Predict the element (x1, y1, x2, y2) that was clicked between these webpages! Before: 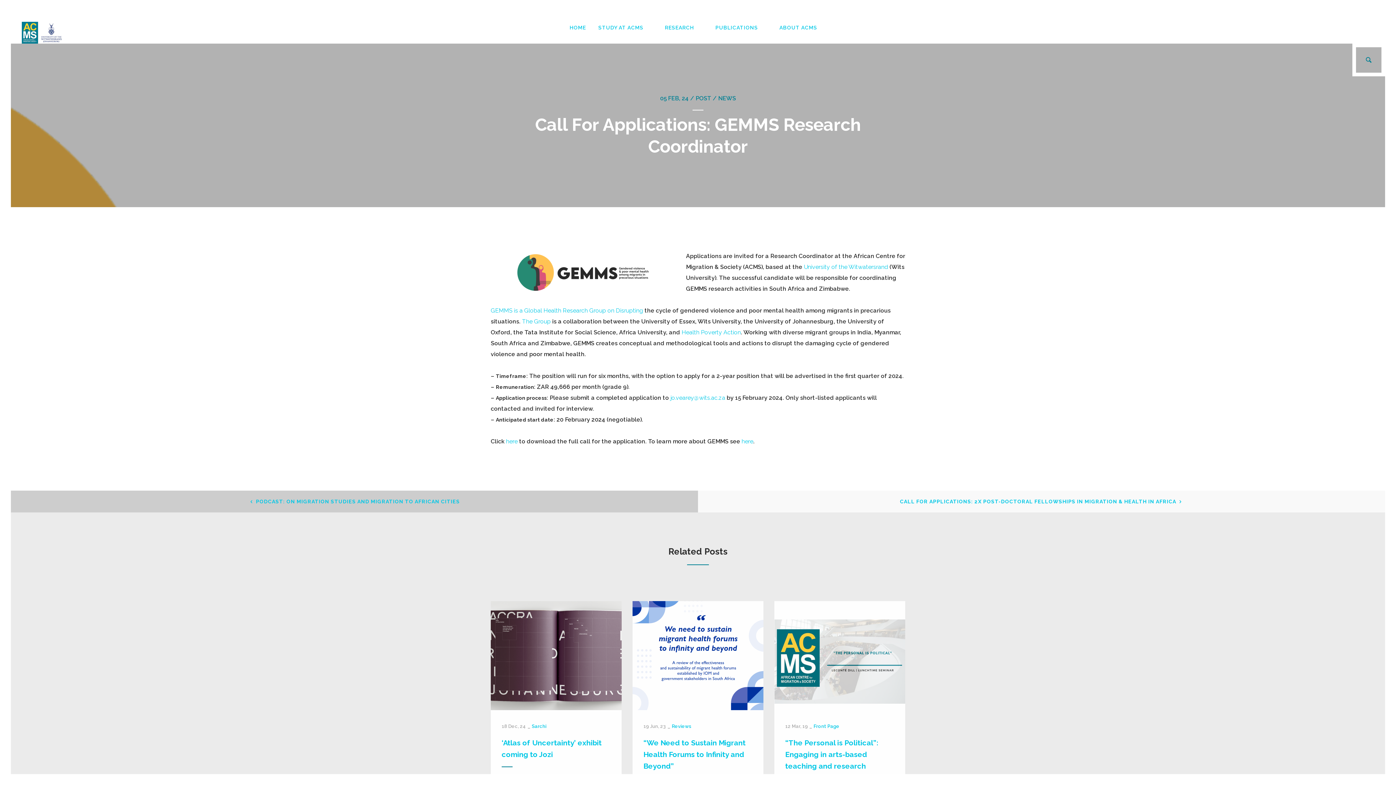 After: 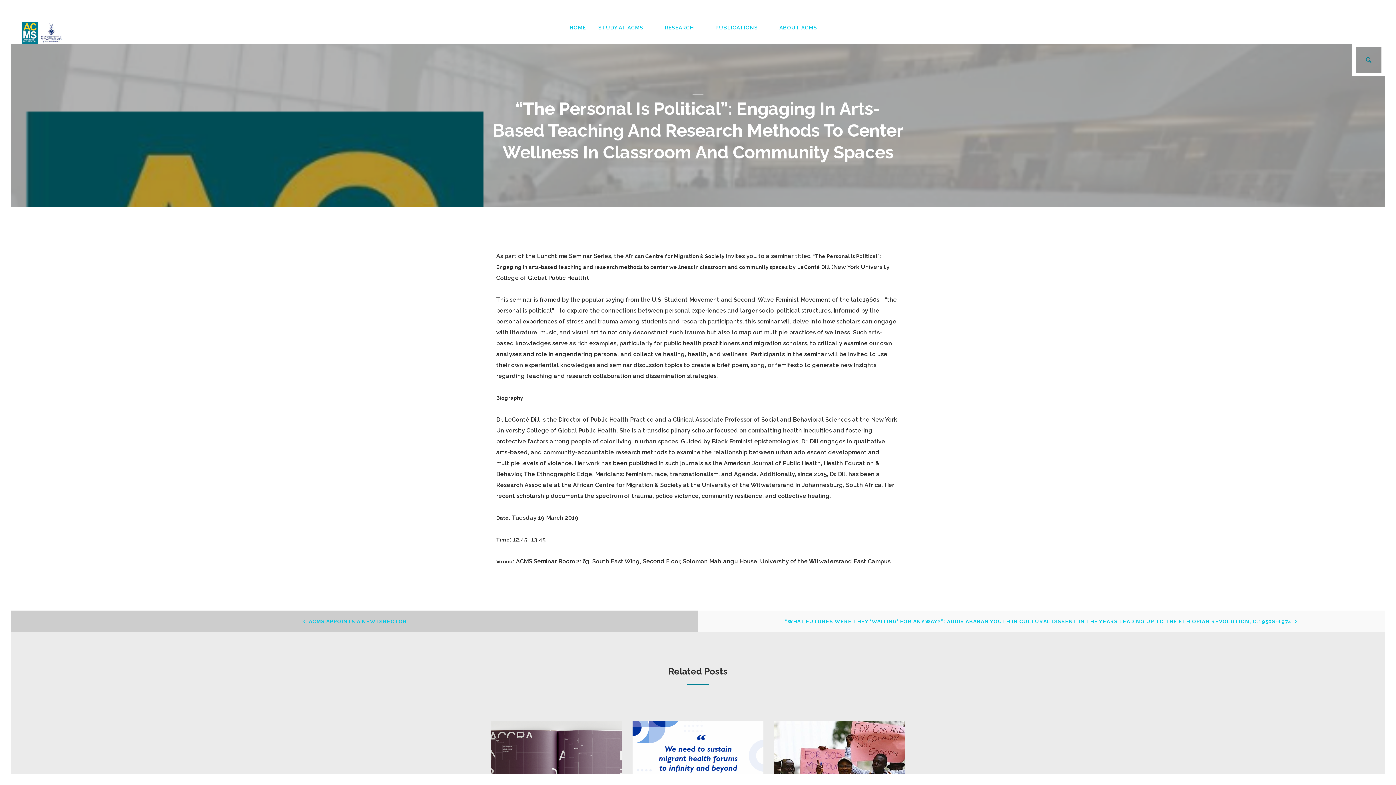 Action: bbox: (835, 654, 844, 661)